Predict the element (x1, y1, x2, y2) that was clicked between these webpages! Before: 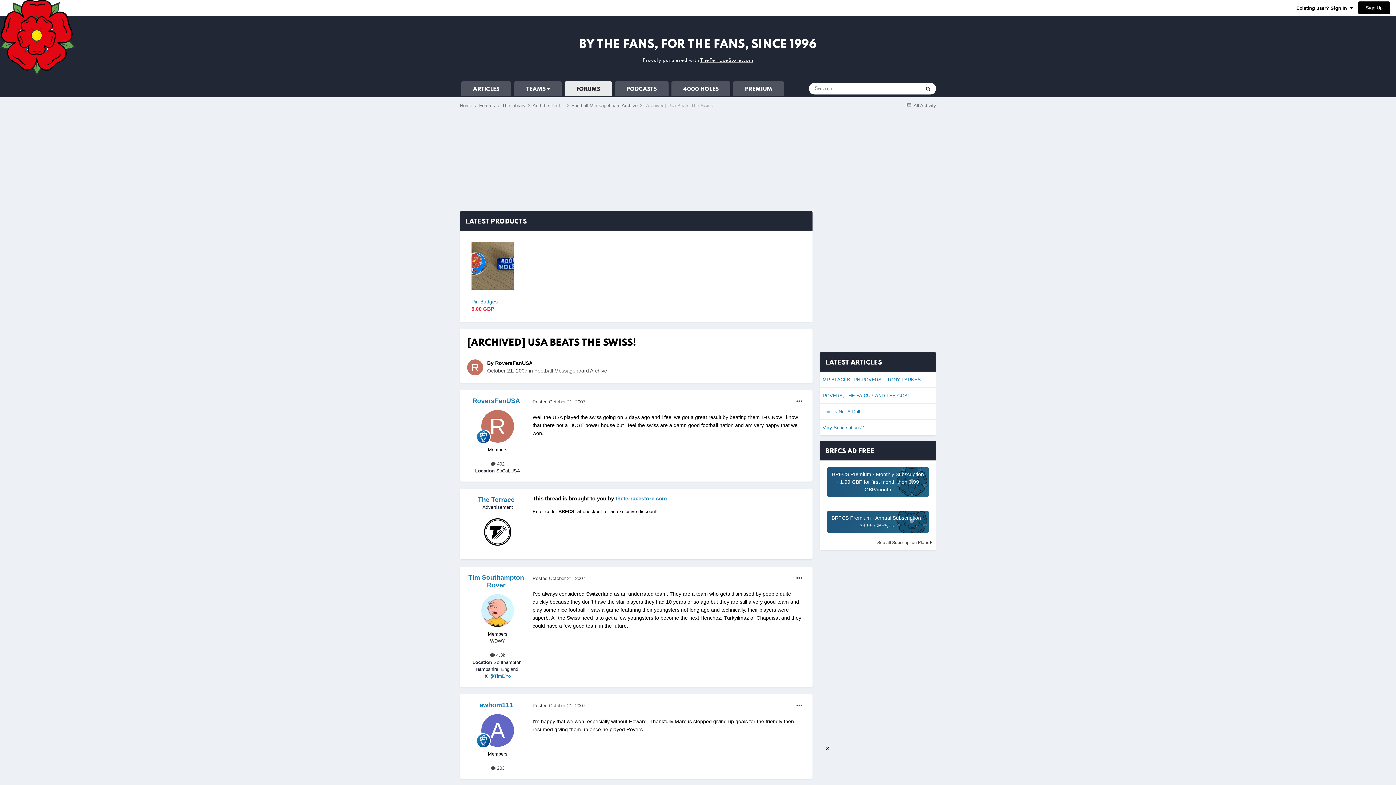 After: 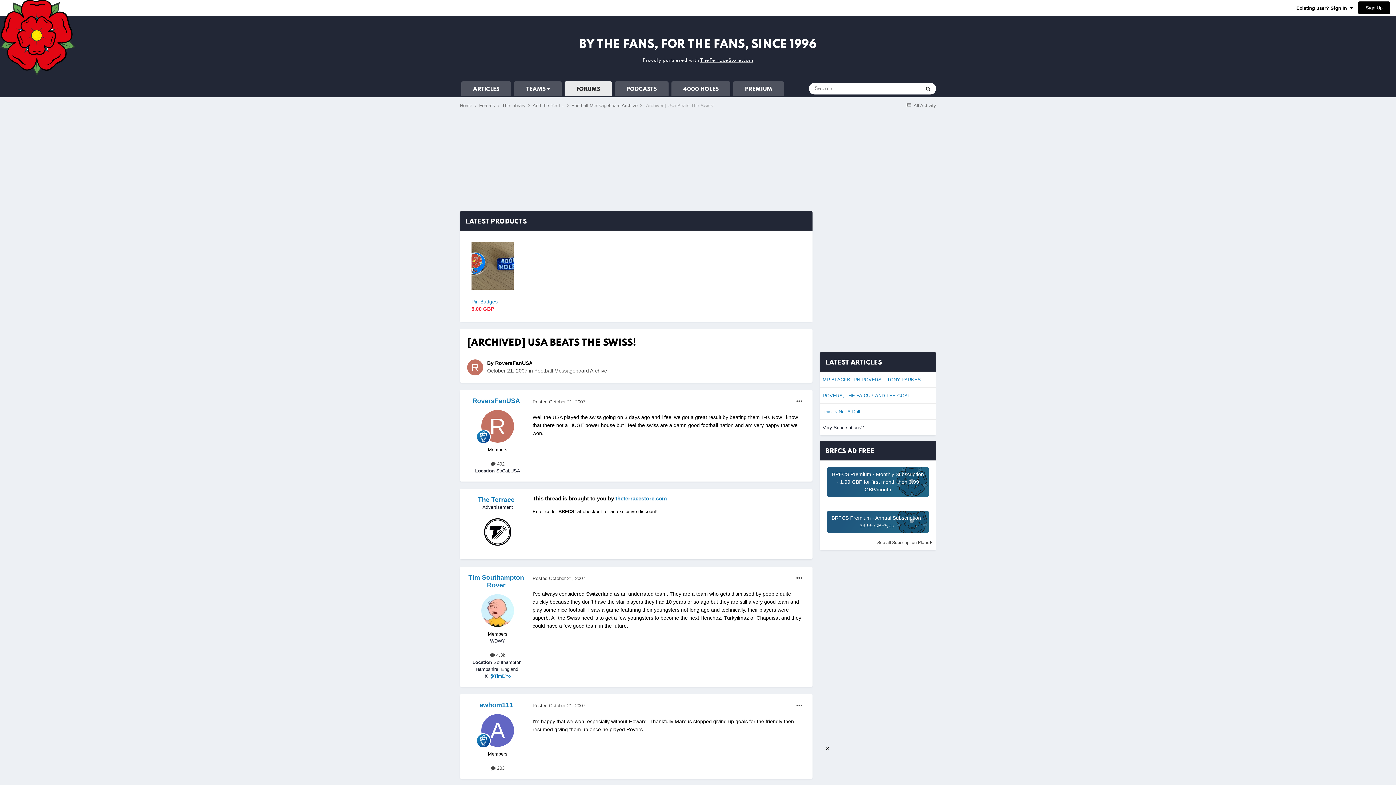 Action: label: Very Superstitious? bbox: (822, 424, 933, 431)